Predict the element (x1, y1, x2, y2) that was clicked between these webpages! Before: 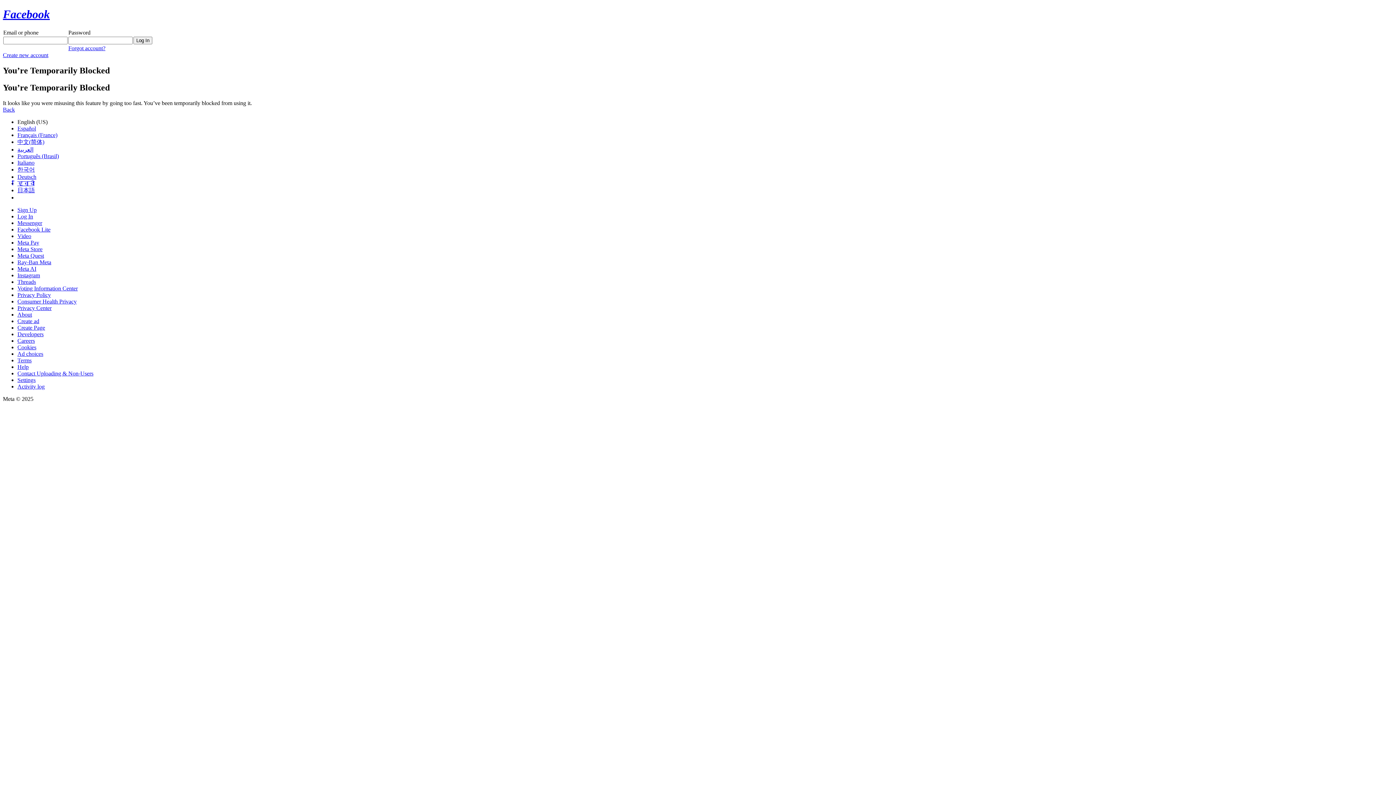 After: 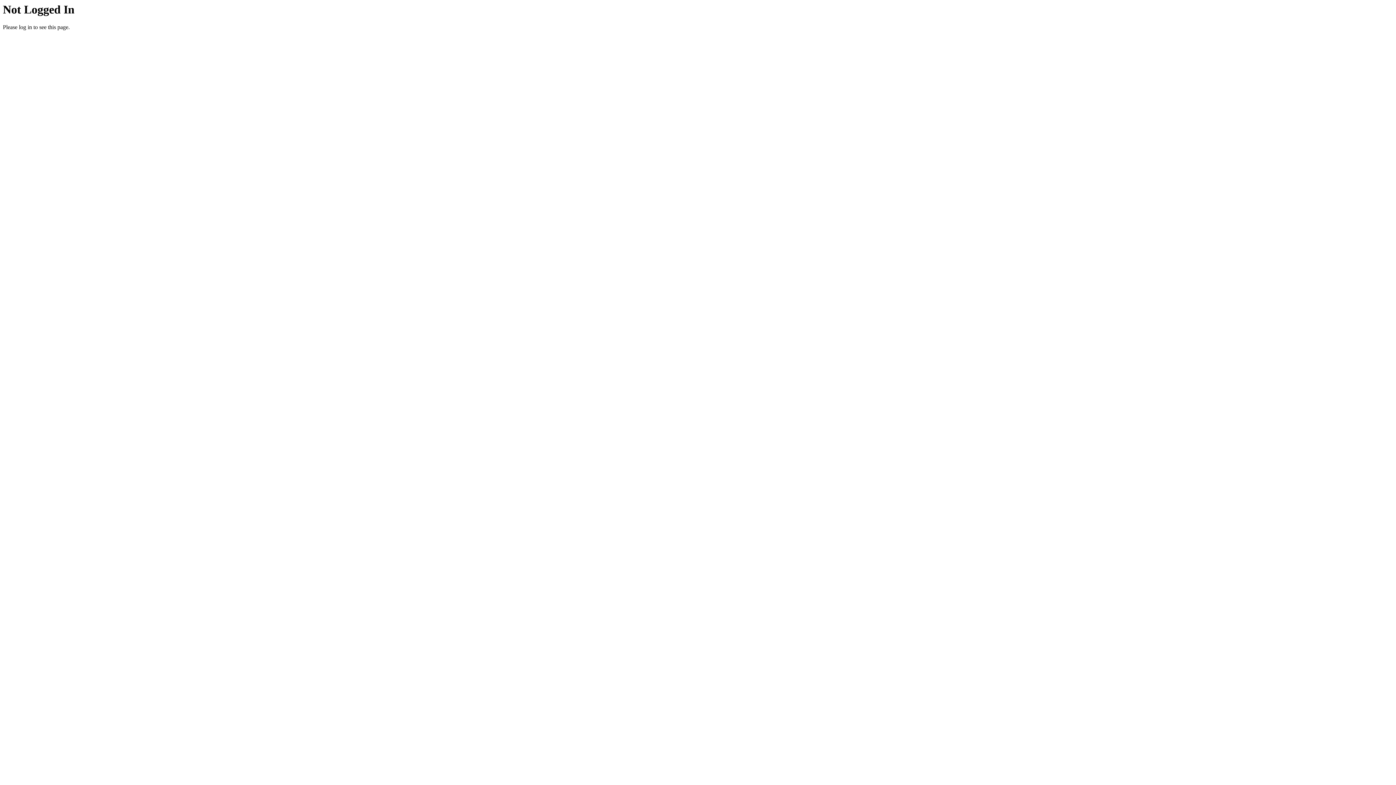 Action: bbox: (17, 311, 32, 317) label: About